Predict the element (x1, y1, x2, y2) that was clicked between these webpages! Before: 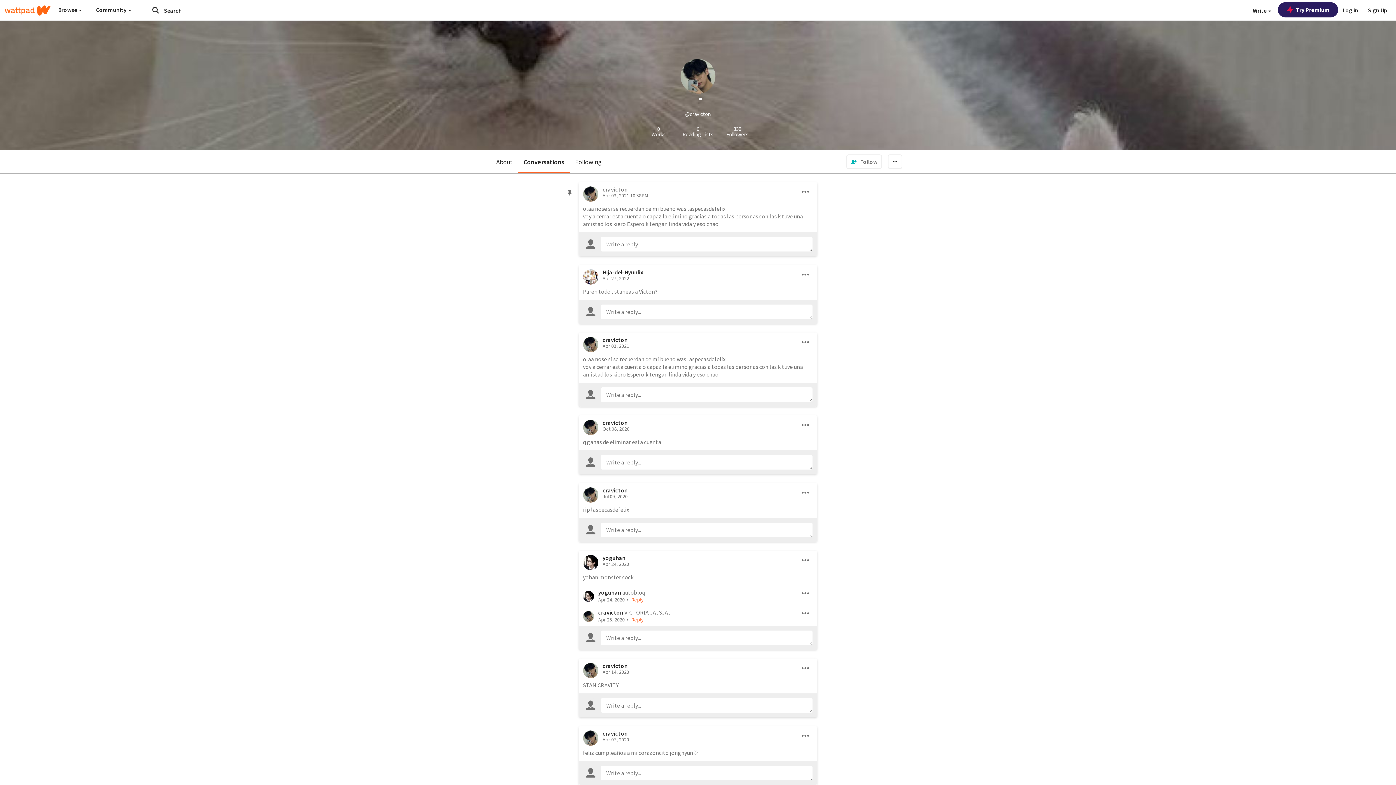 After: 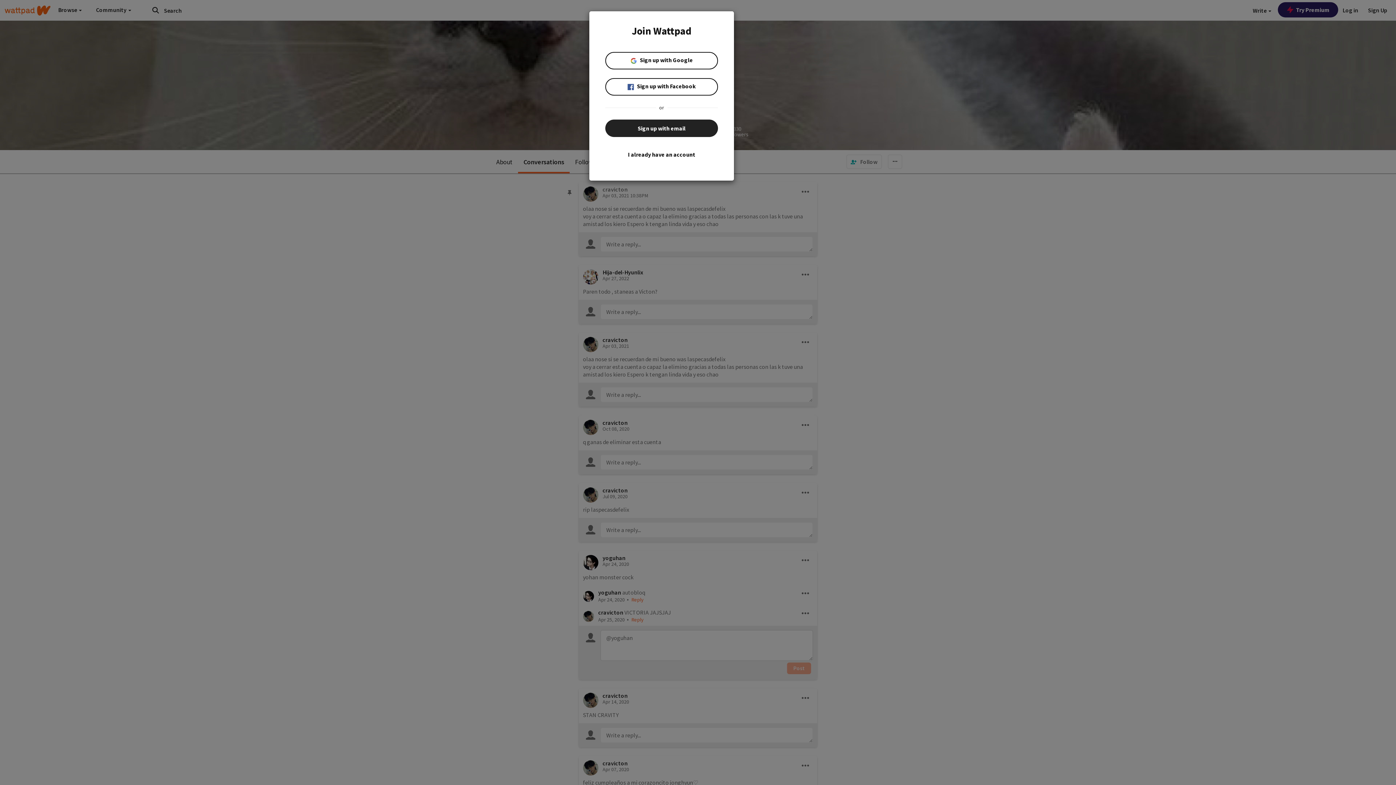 Action: bbox: (631, 596, 643, 603) label: Reply